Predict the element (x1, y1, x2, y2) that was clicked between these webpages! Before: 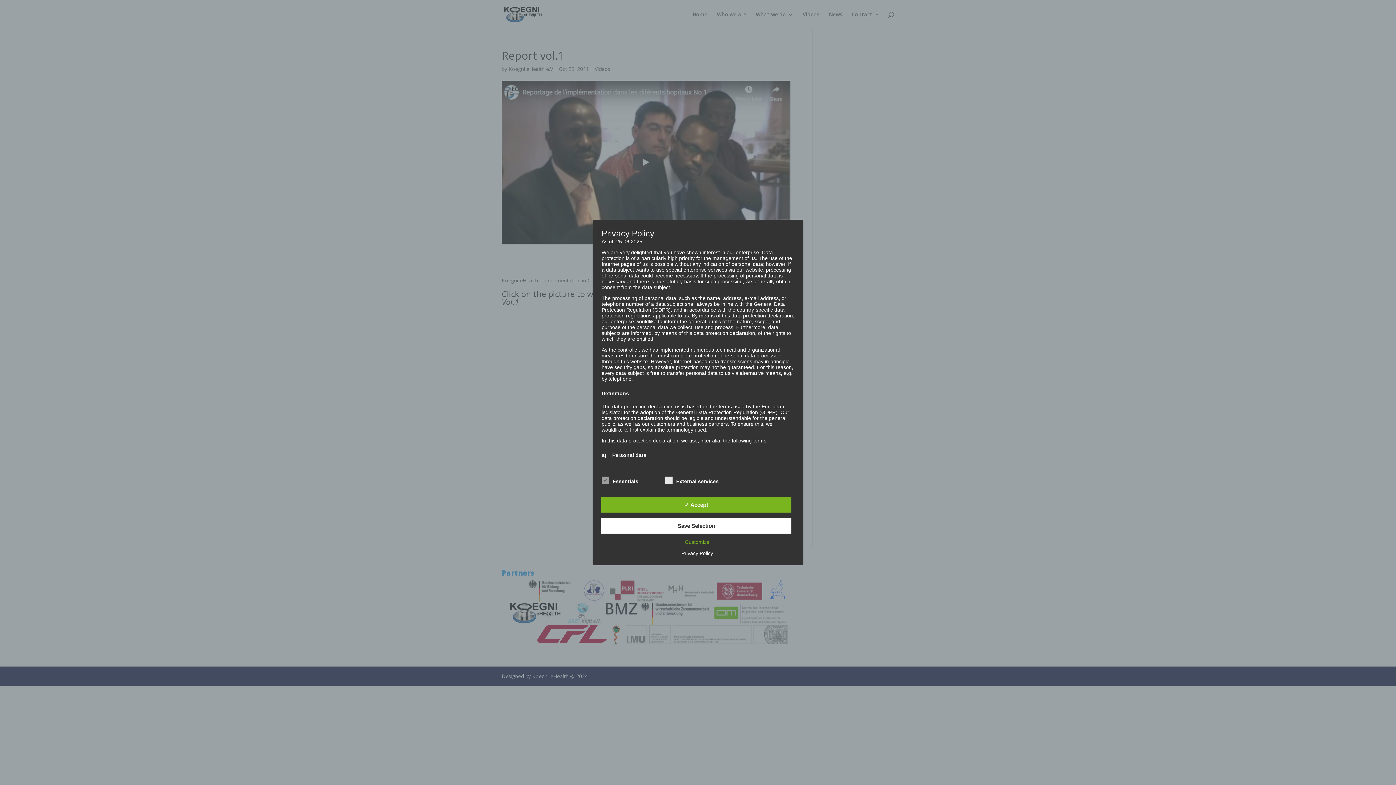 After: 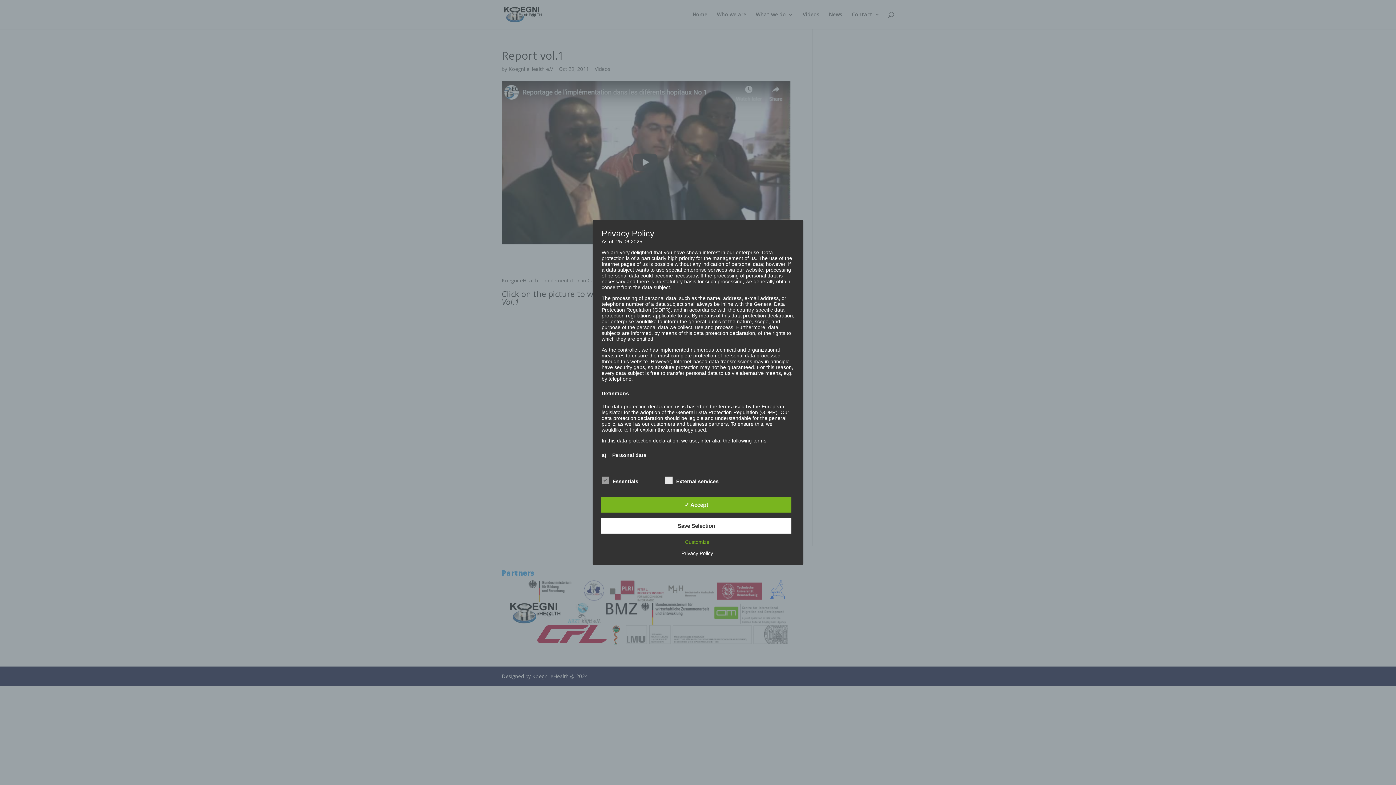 Action: label: Privacy Policy bbox: (678, 550, 716, 556)